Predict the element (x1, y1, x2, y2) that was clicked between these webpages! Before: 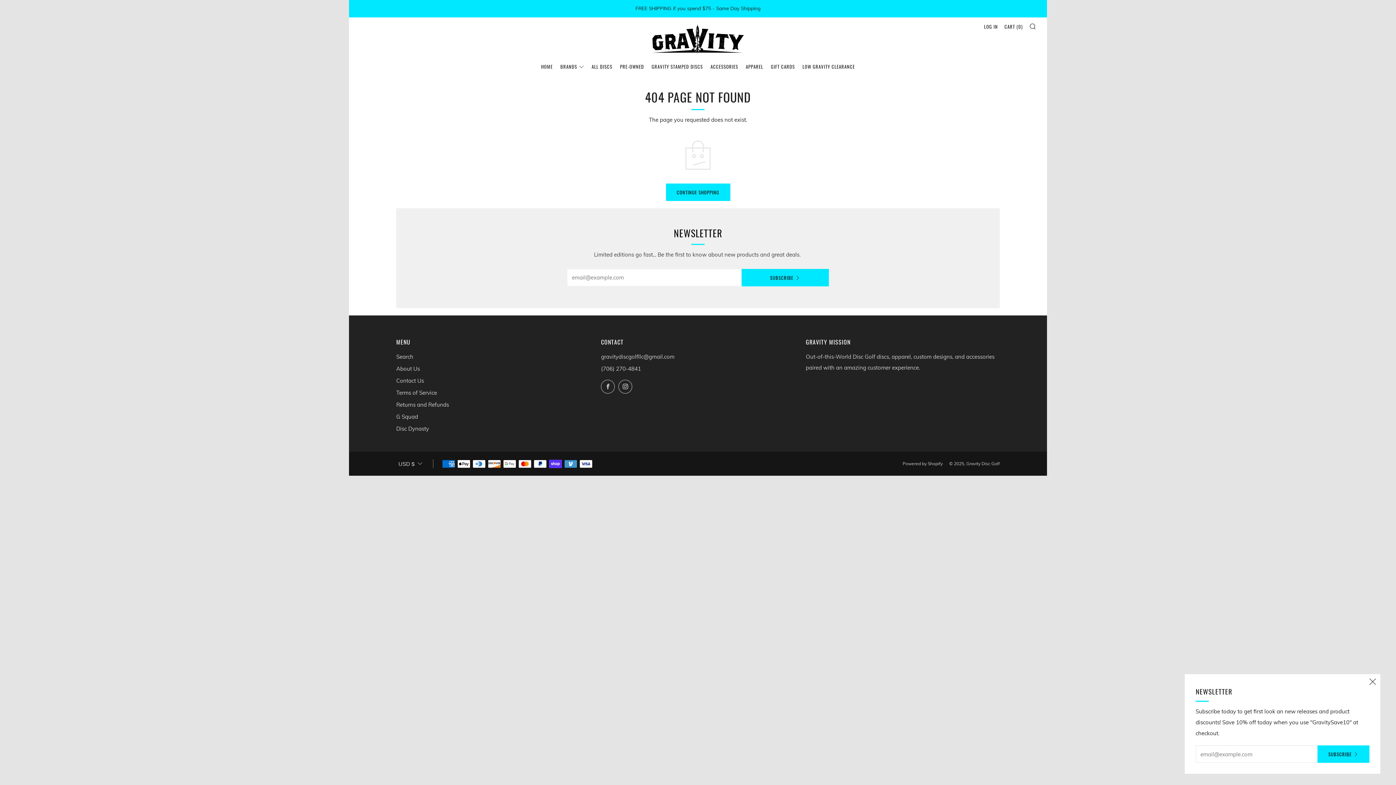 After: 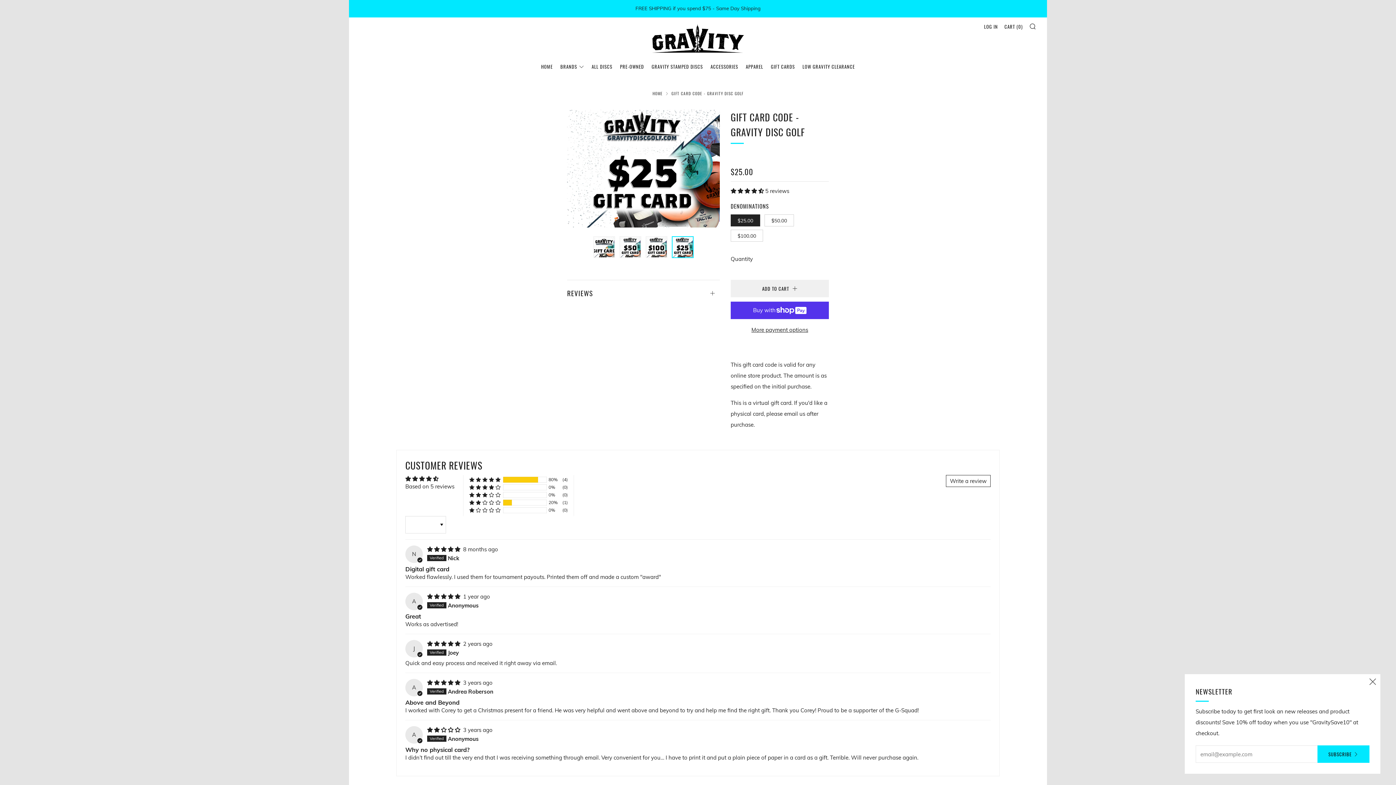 Action: label: GIFT CARDS bbox: (771, 60, 795, 72)